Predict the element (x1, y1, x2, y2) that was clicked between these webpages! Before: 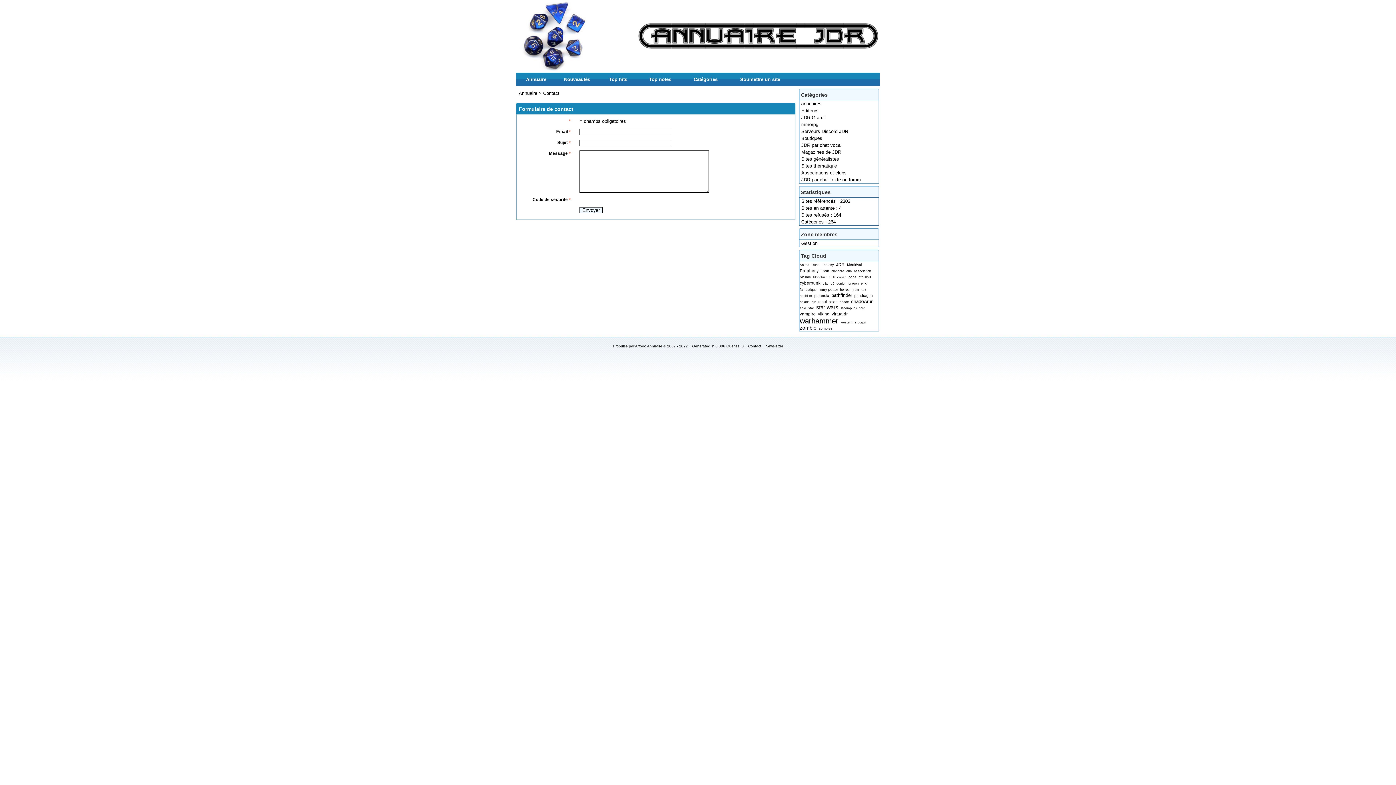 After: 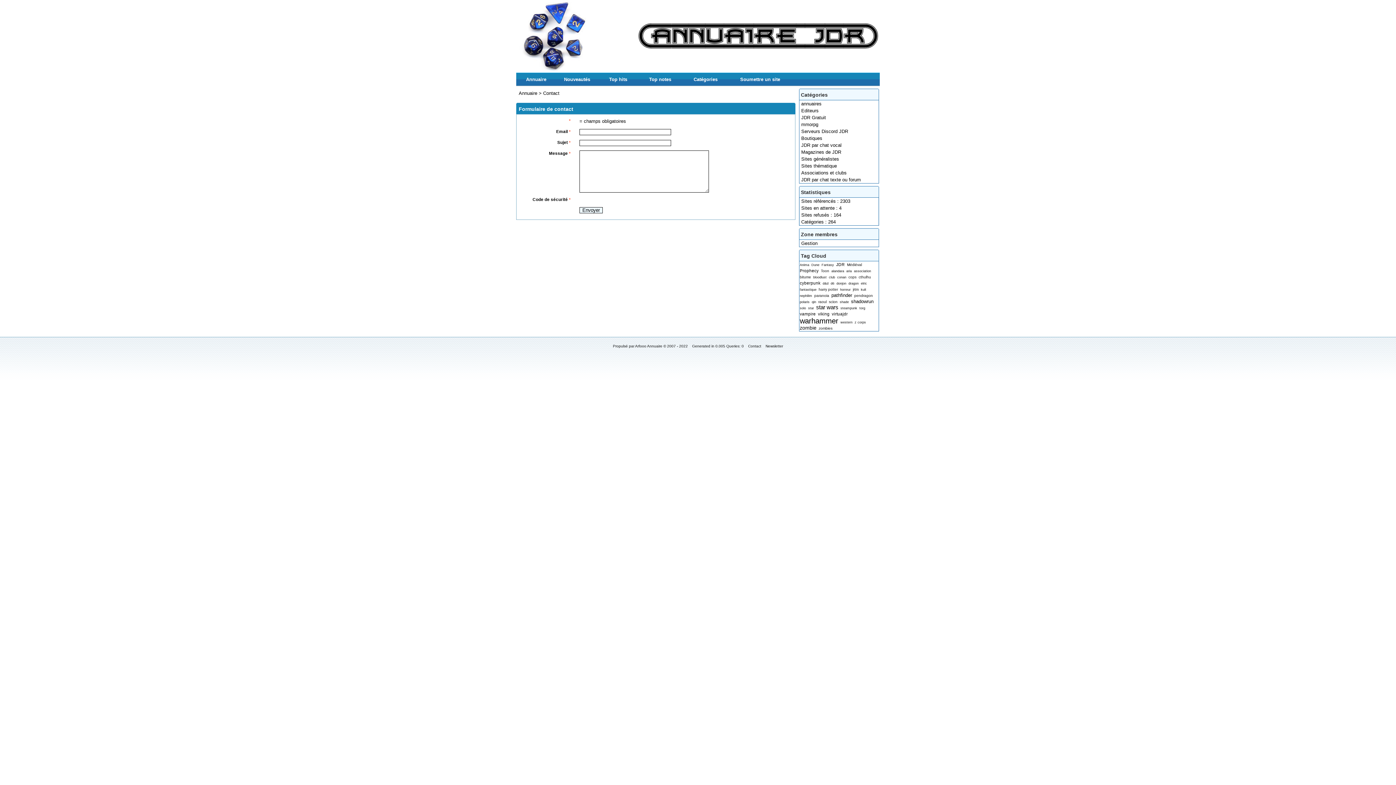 Action: bbox: (543, 90, 559, 96) label: Contact